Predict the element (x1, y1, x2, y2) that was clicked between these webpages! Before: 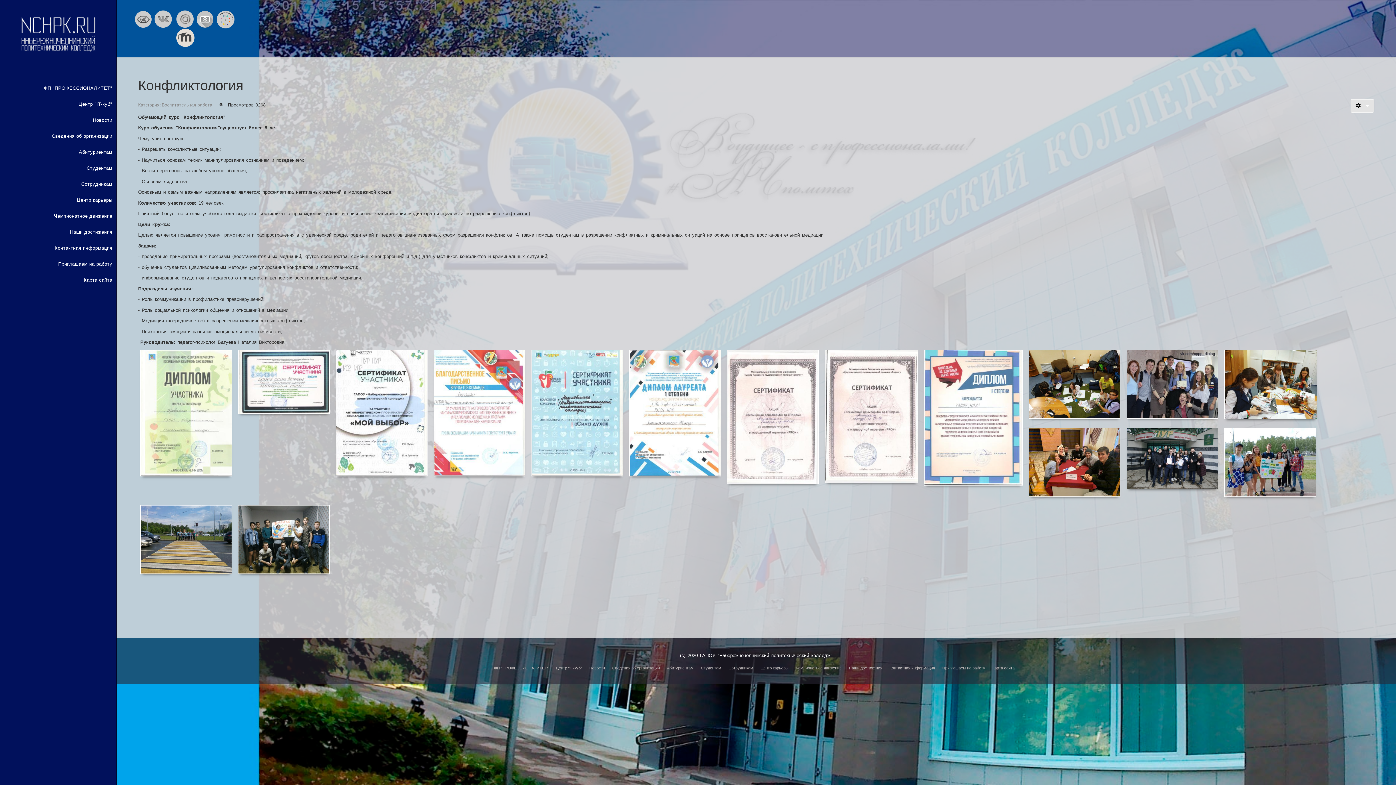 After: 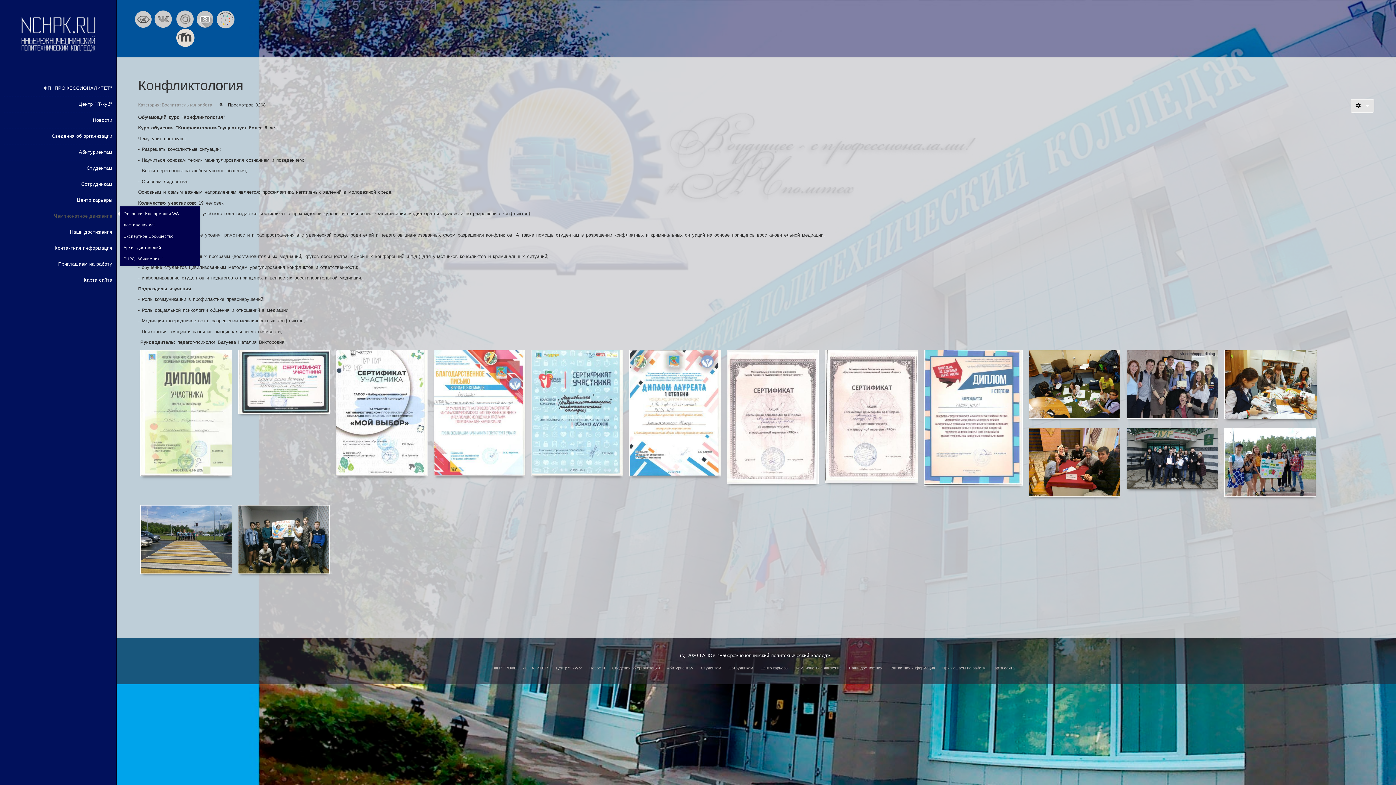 Action: bbox: (54, 213, 112, 218) label: Чемпионатное движение